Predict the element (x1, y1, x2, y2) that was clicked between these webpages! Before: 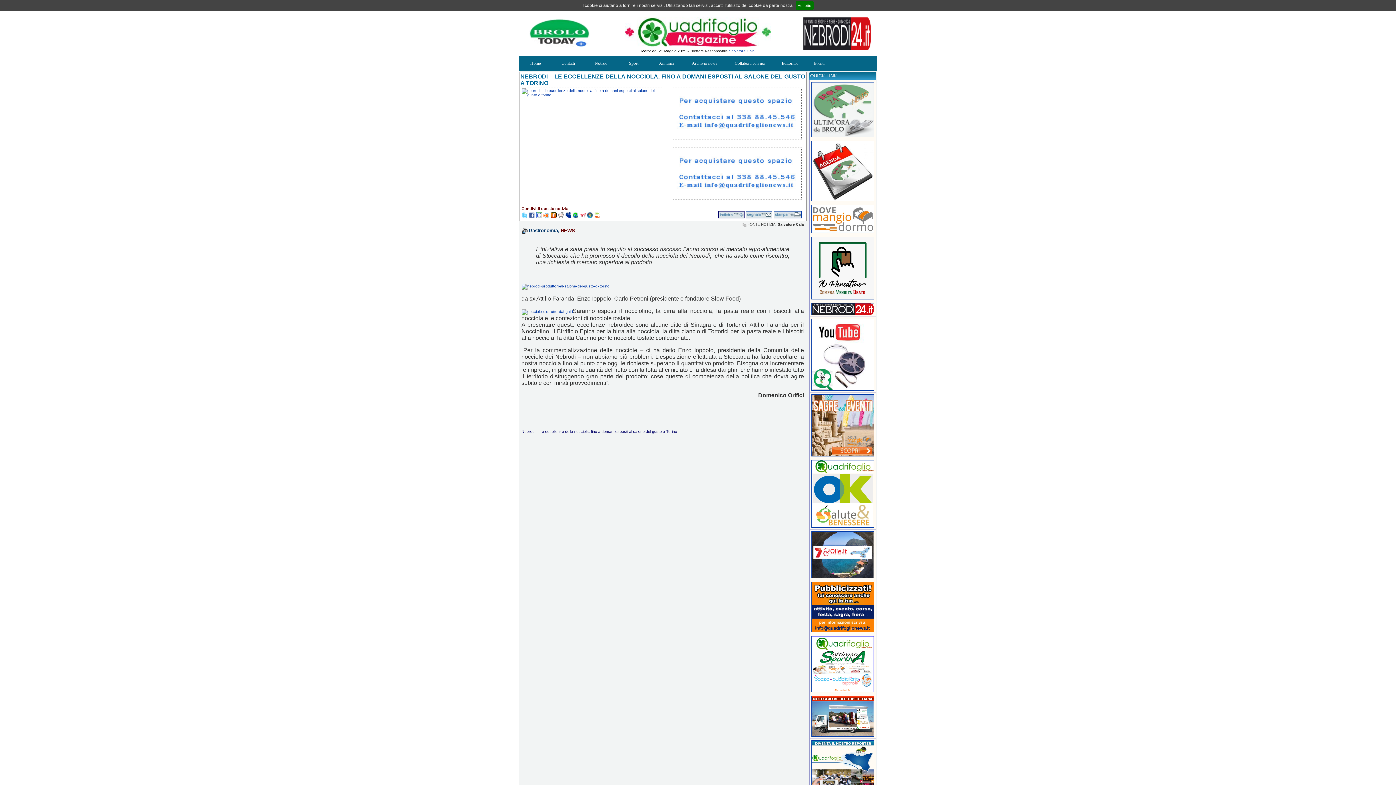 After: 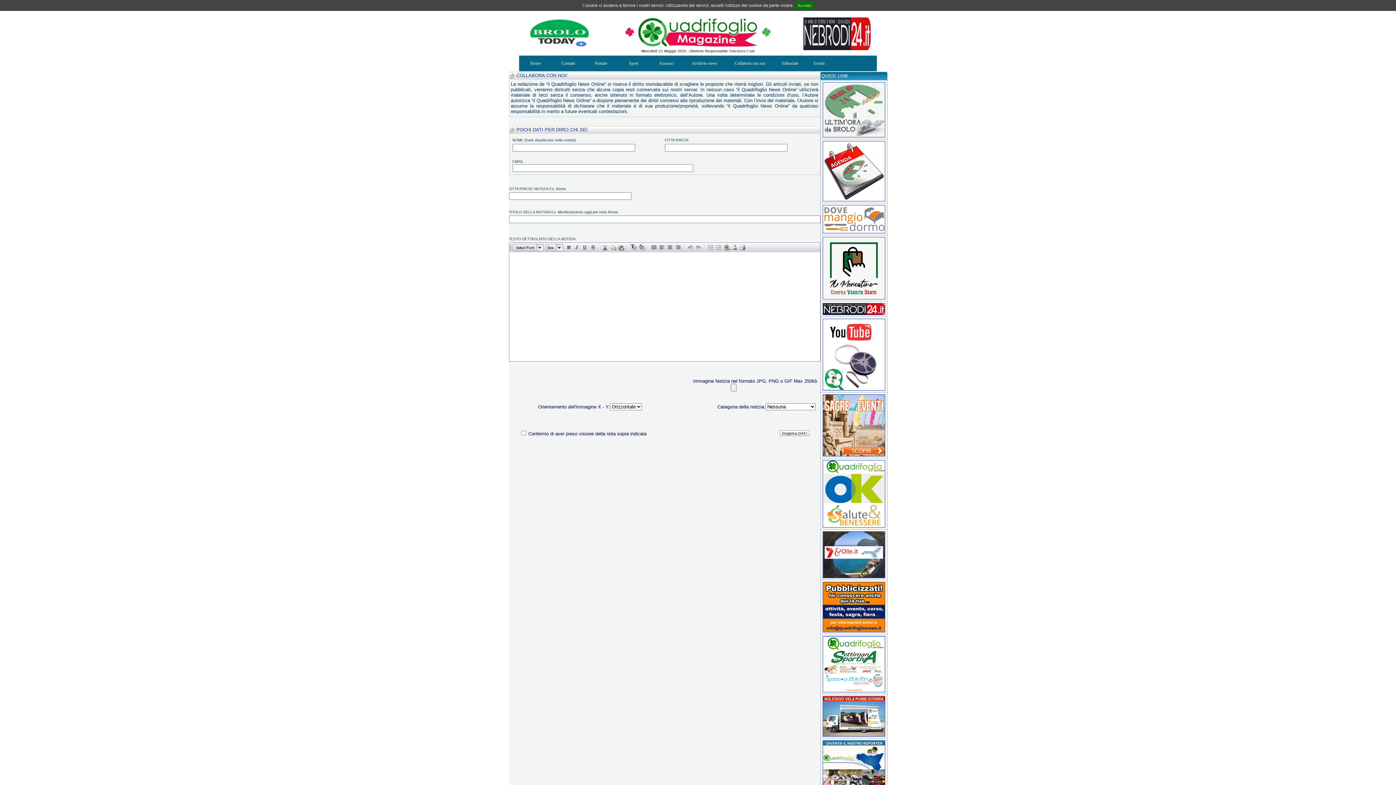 Action: label: 	
Collabora con noi
	 bbox: (726, 55, 773, 71)